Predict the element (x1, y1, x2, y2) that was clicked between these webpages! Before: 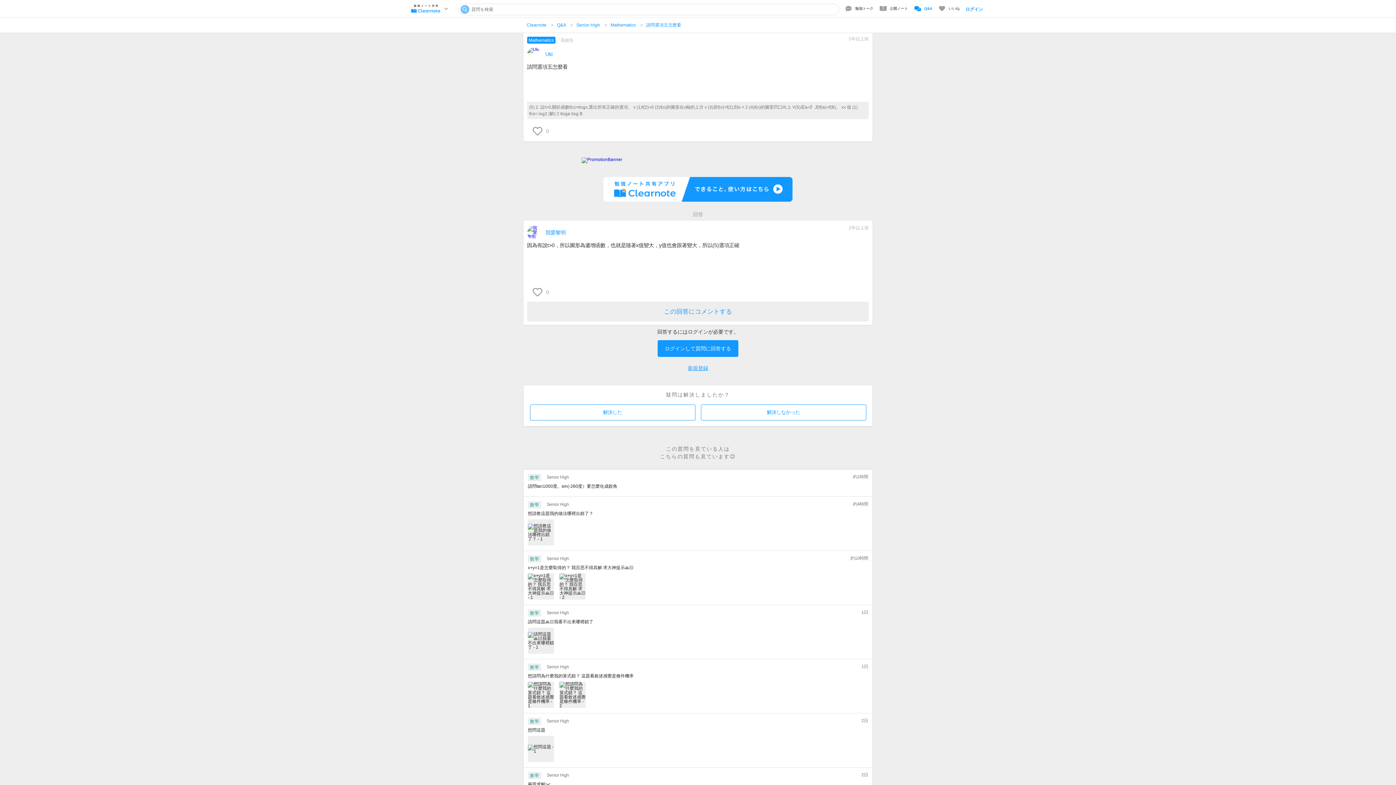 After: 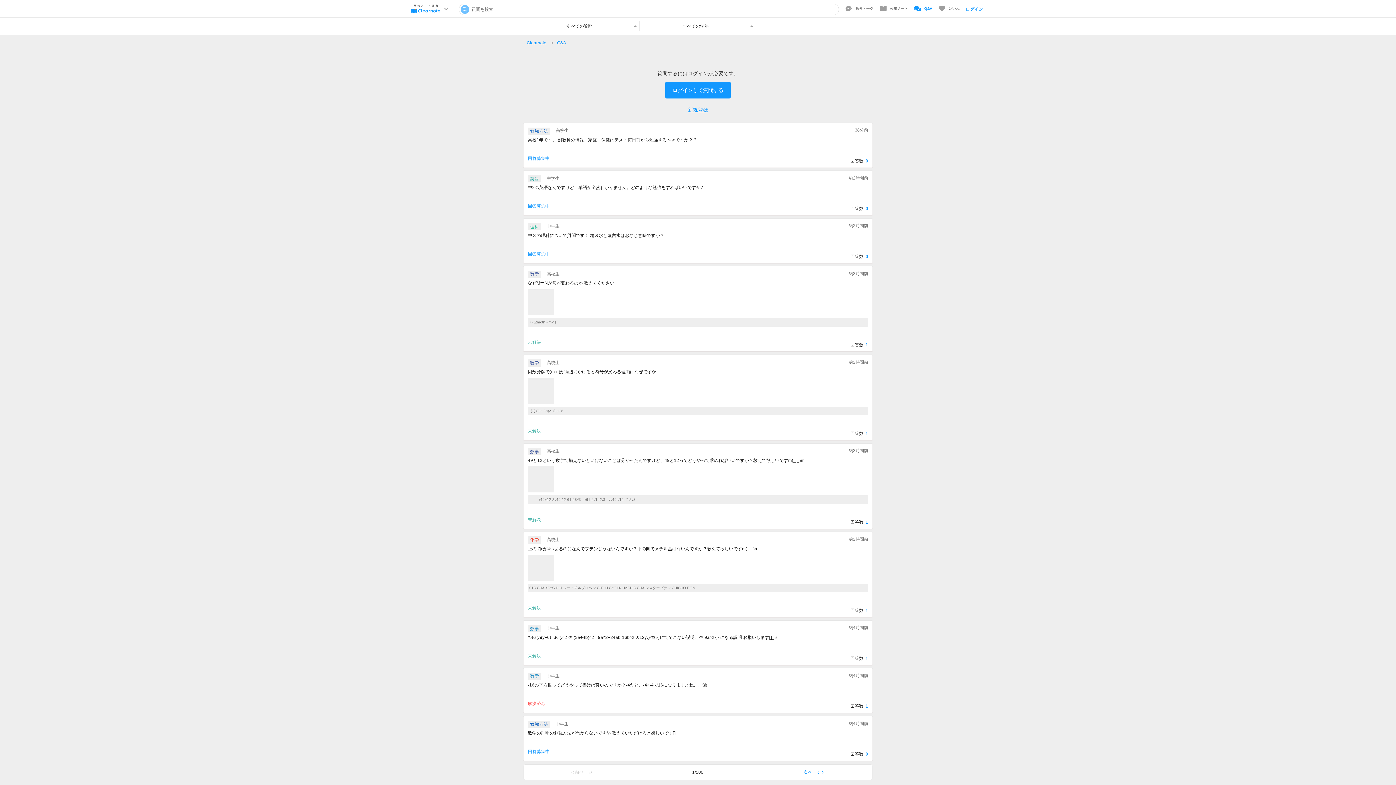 Action: label: Q&A bbox: (557, 22, 565, 27)